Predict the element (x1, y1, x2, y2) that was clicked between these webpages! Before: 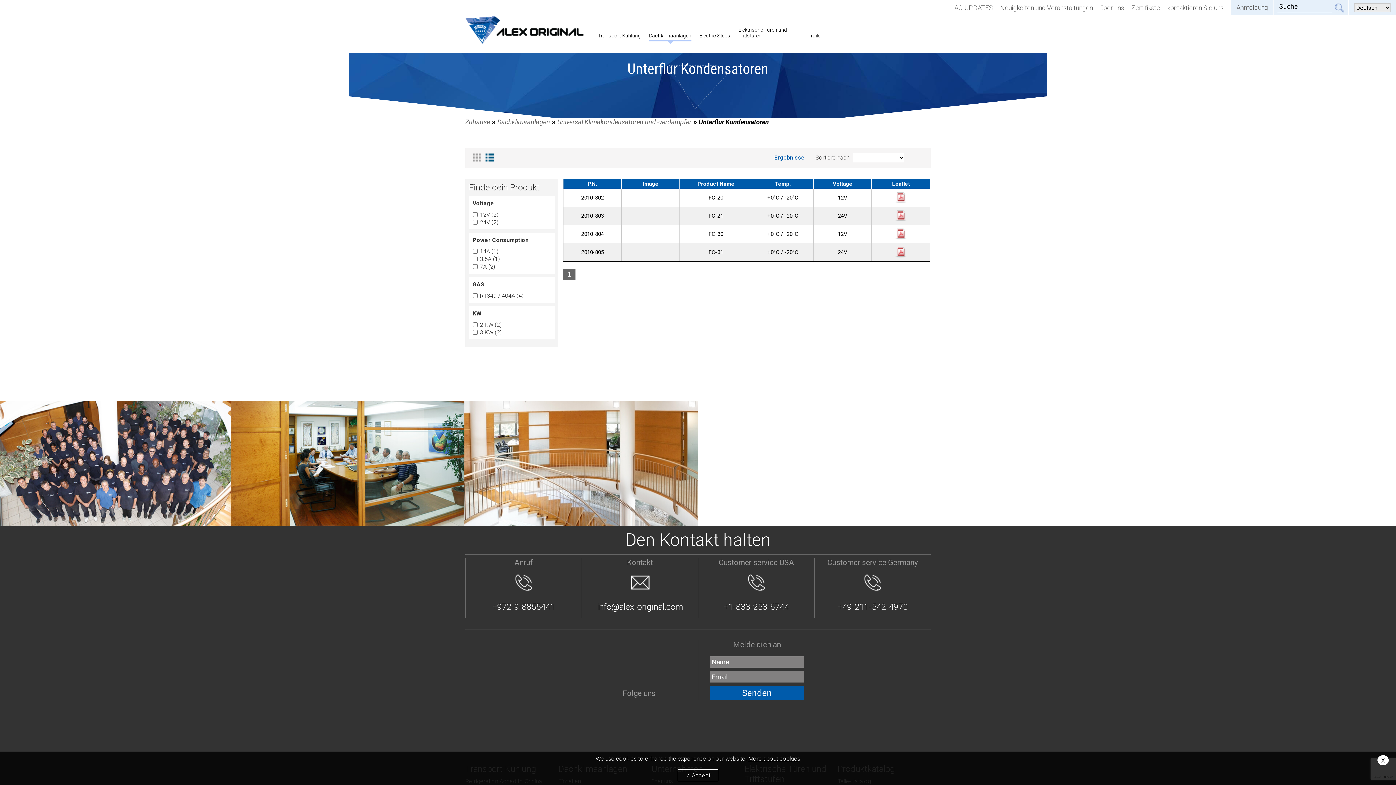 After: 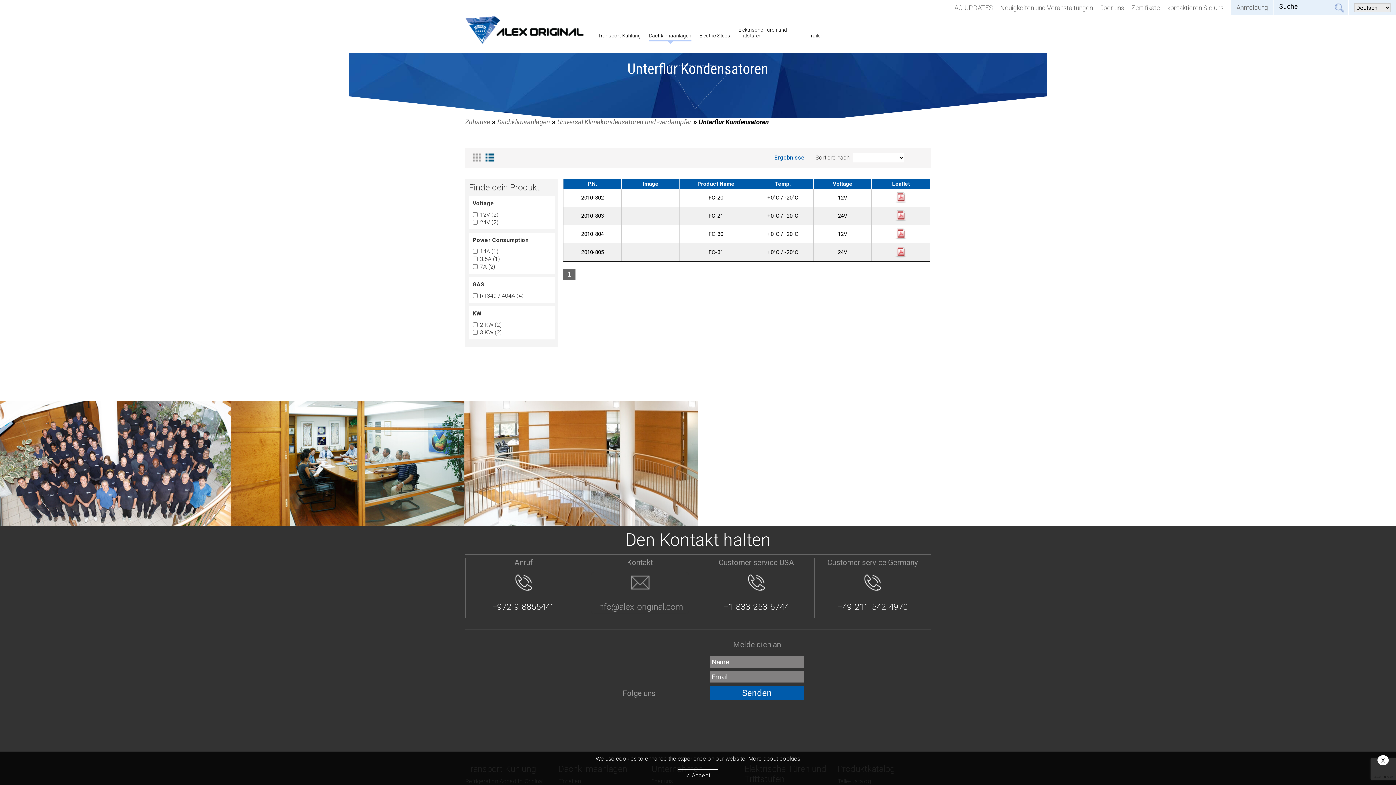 Action: label: info@alex-original.com bbox: (593, 574, 687, 612)